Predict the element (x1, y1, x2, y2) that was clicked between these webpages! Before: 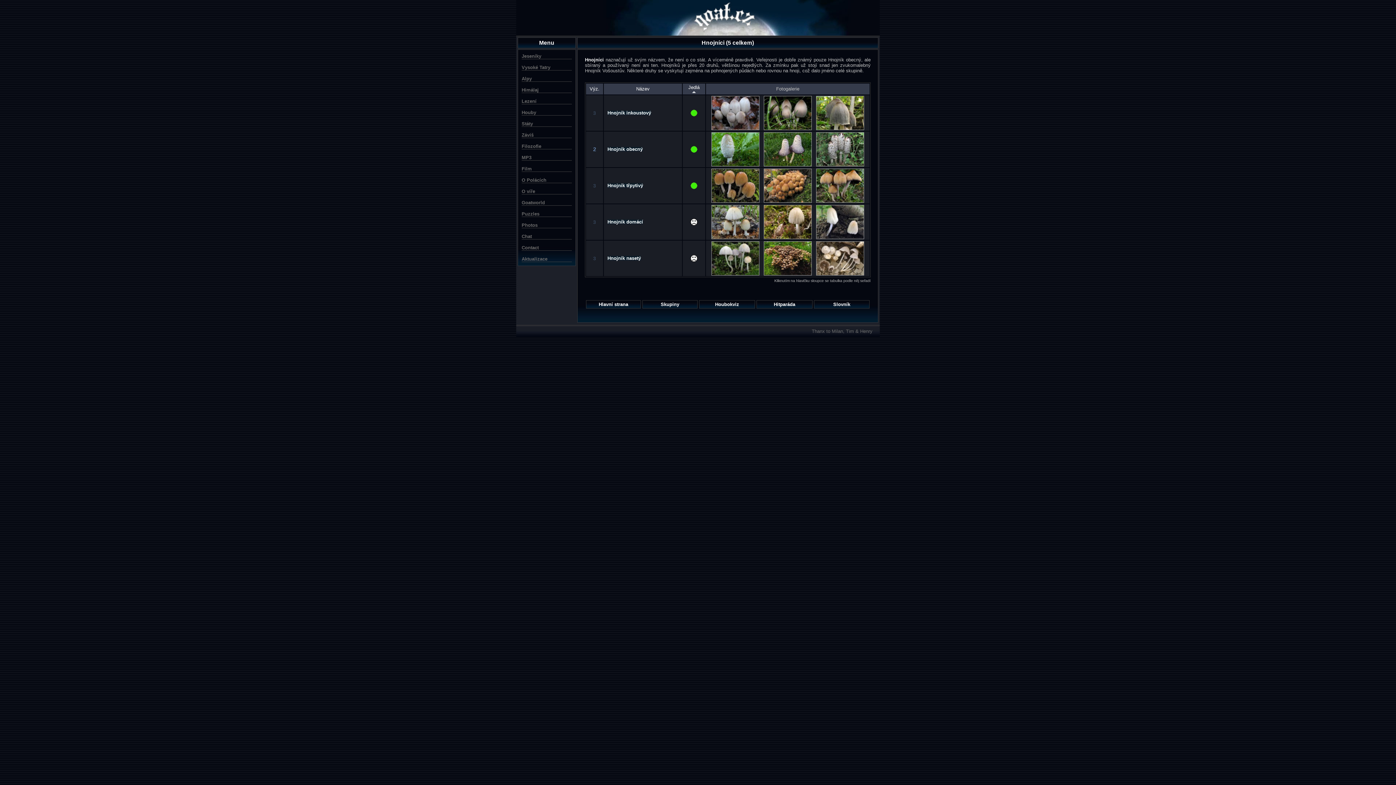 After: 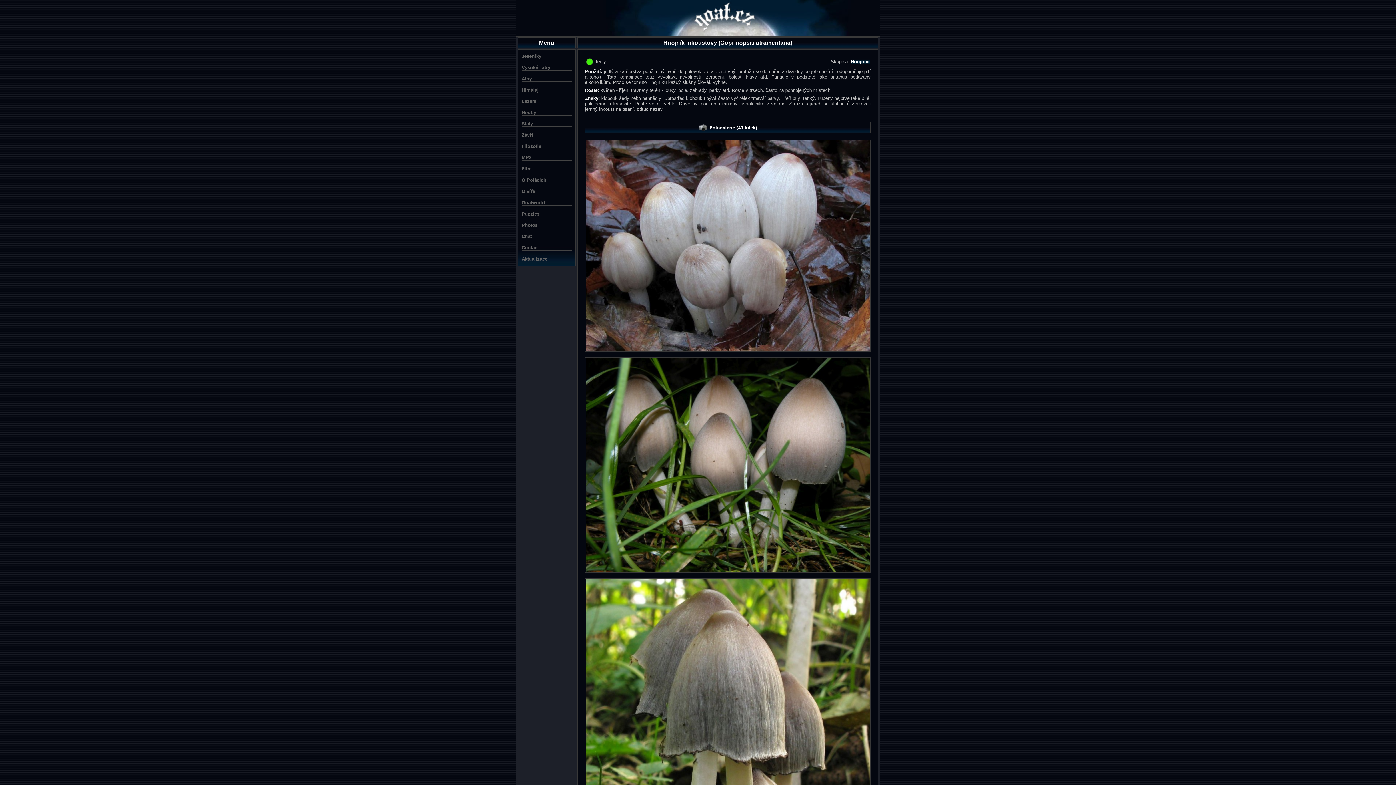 Action: label: Hnojník inkoustový bbox: (607, 110, 651, 115)